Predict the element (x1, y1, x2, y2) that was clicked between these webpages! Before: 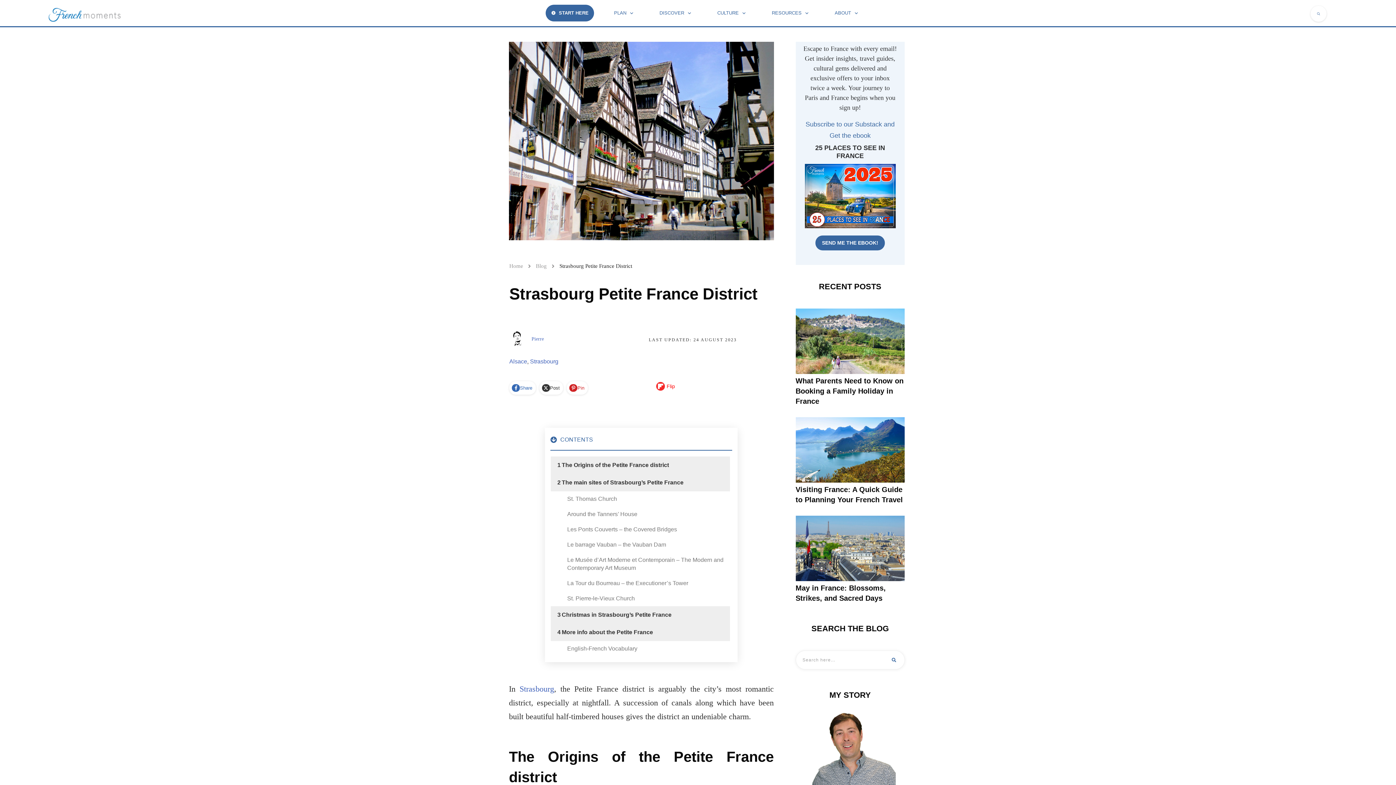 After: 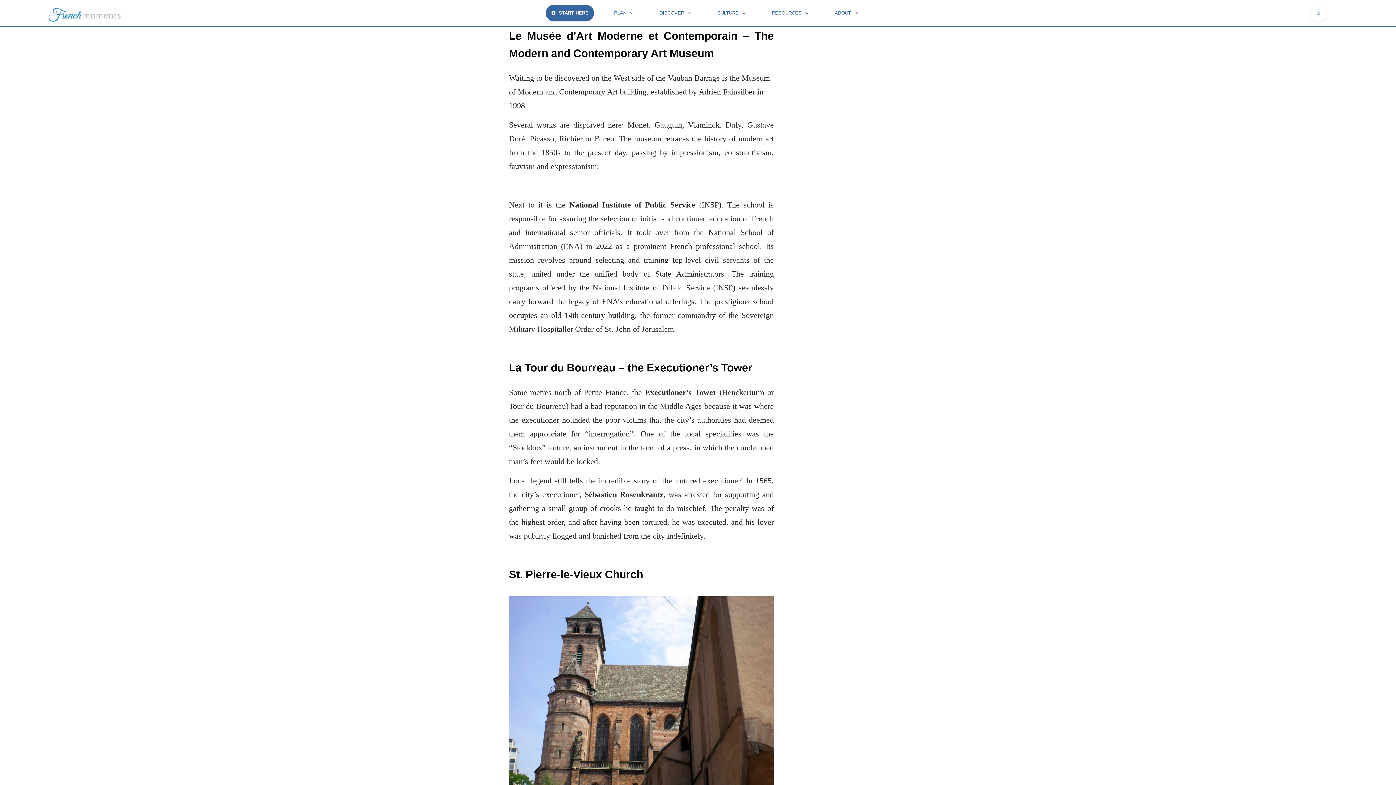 Action: label: Le Musée d’Art Moderne et Contemporain – The Modern and Contemporary Art Museum bbox: (567, 556, 724, 572)